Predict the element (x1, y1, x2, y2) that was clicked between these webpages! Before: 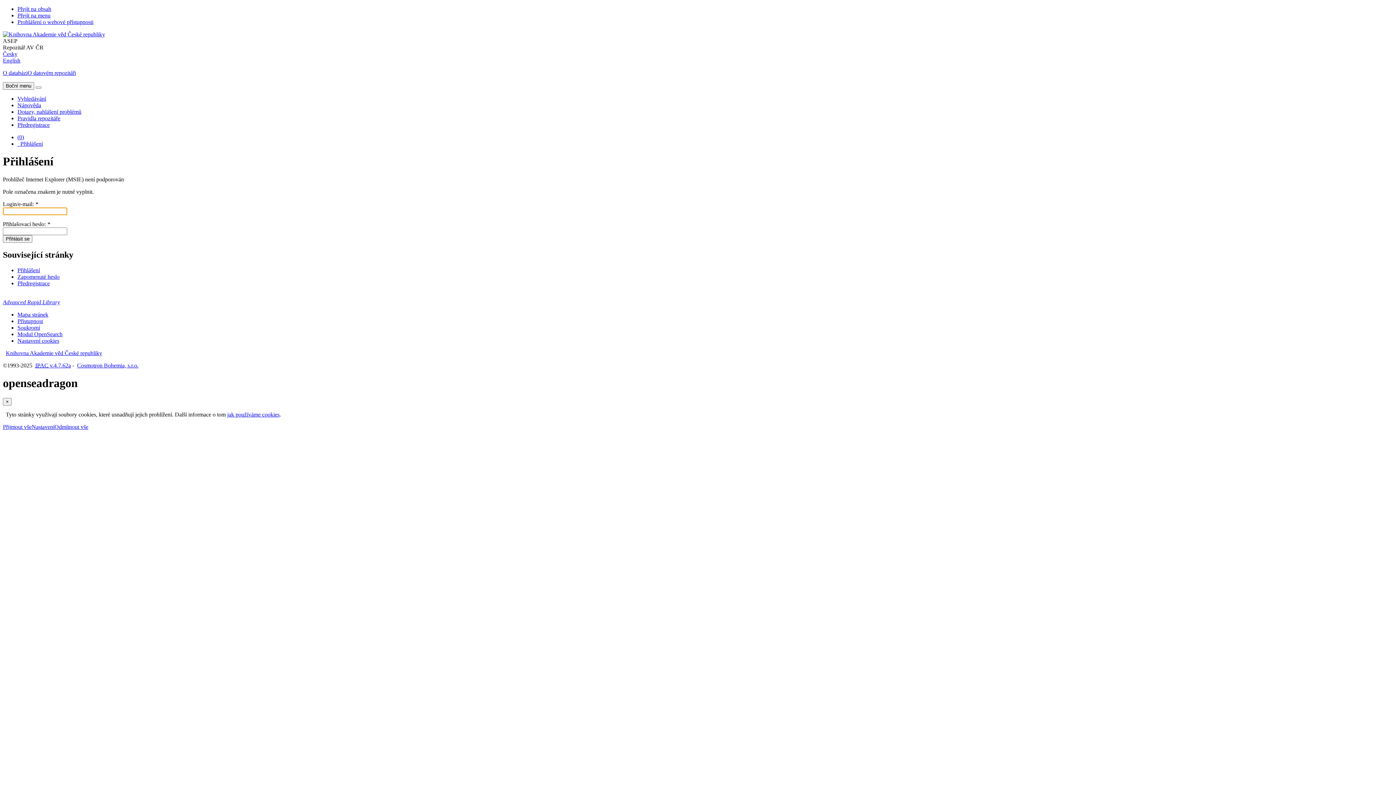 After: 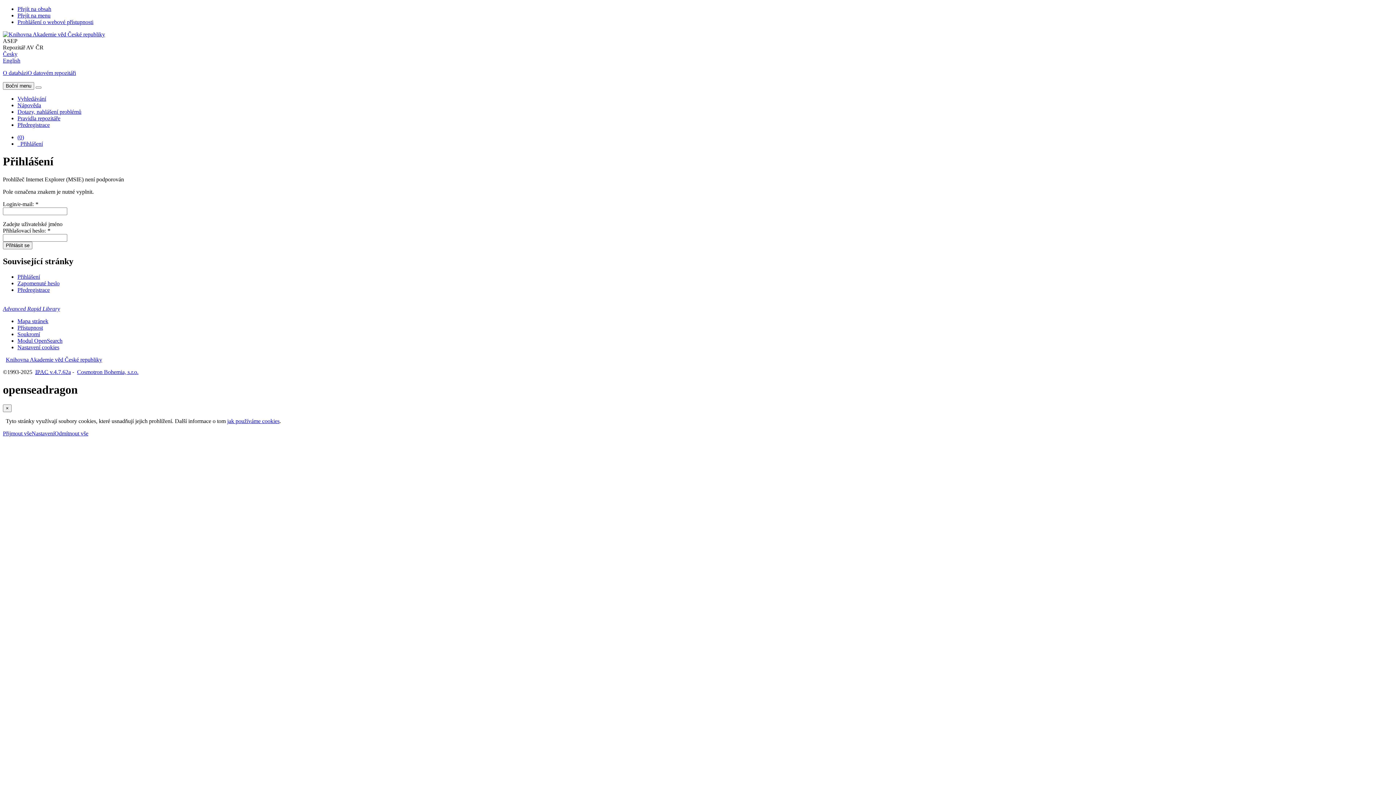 Action: bbox: (17, 273, 59, 279) label: Formulář na zaslání zapomenutého hesla